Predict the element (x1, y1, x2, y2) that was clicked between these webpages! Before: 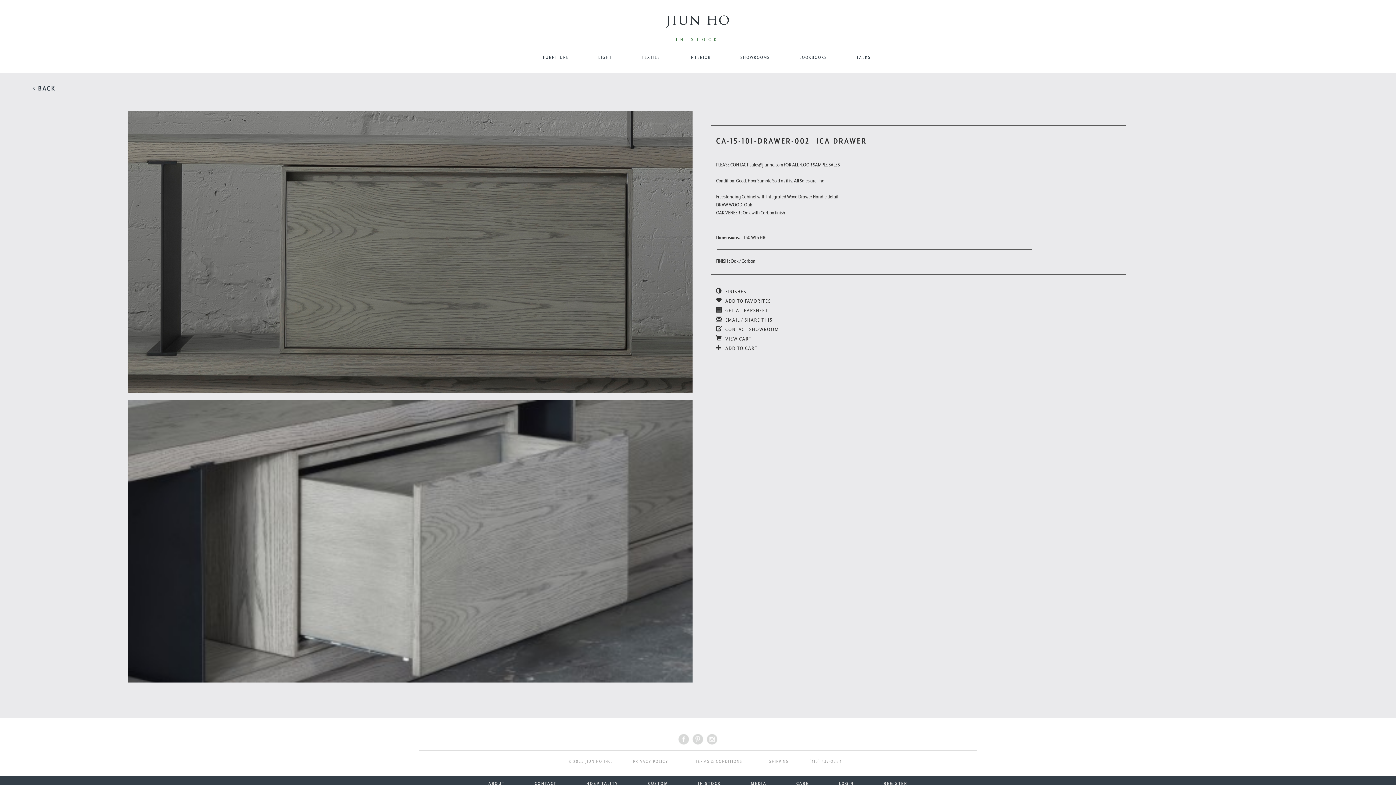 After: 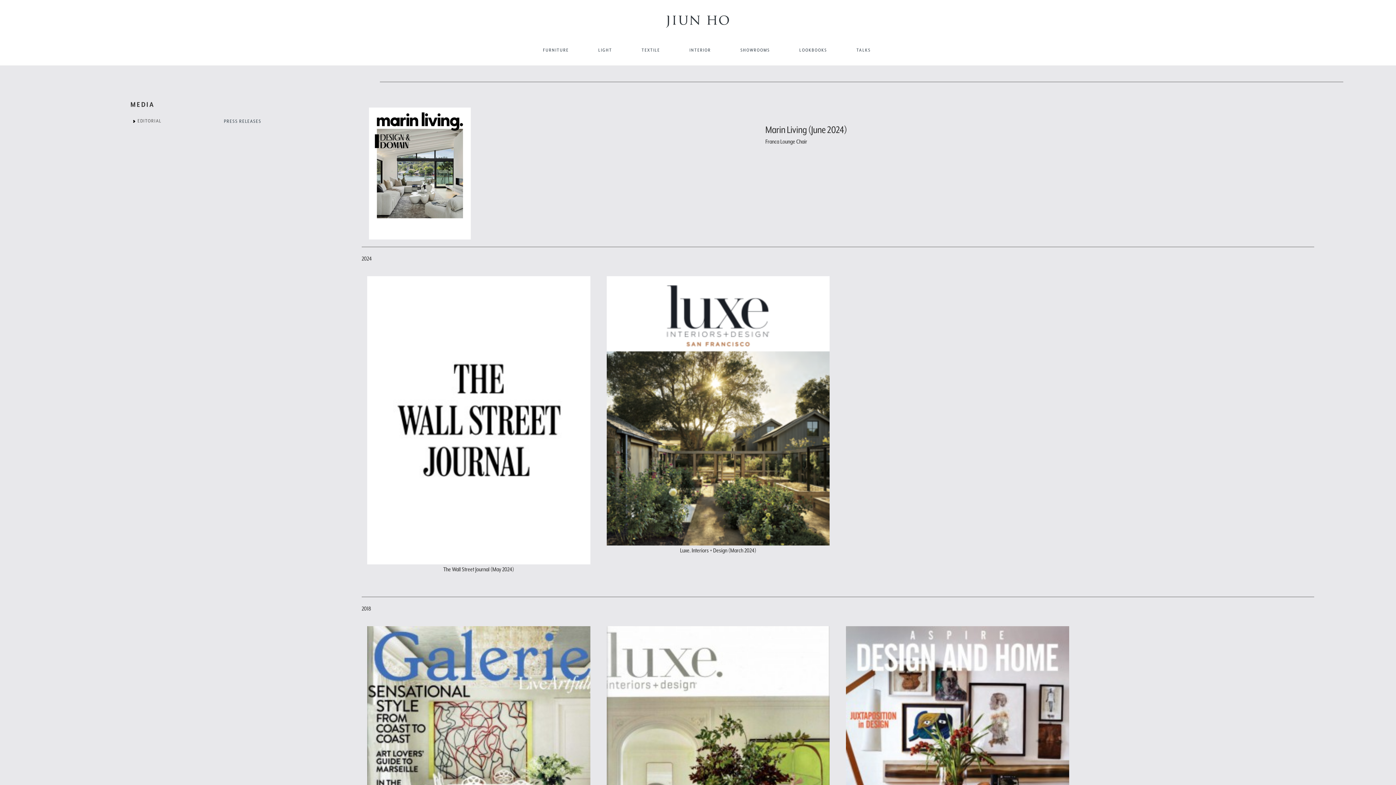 Action: bbox: (751, 781, 766, 786) label: MEDIA